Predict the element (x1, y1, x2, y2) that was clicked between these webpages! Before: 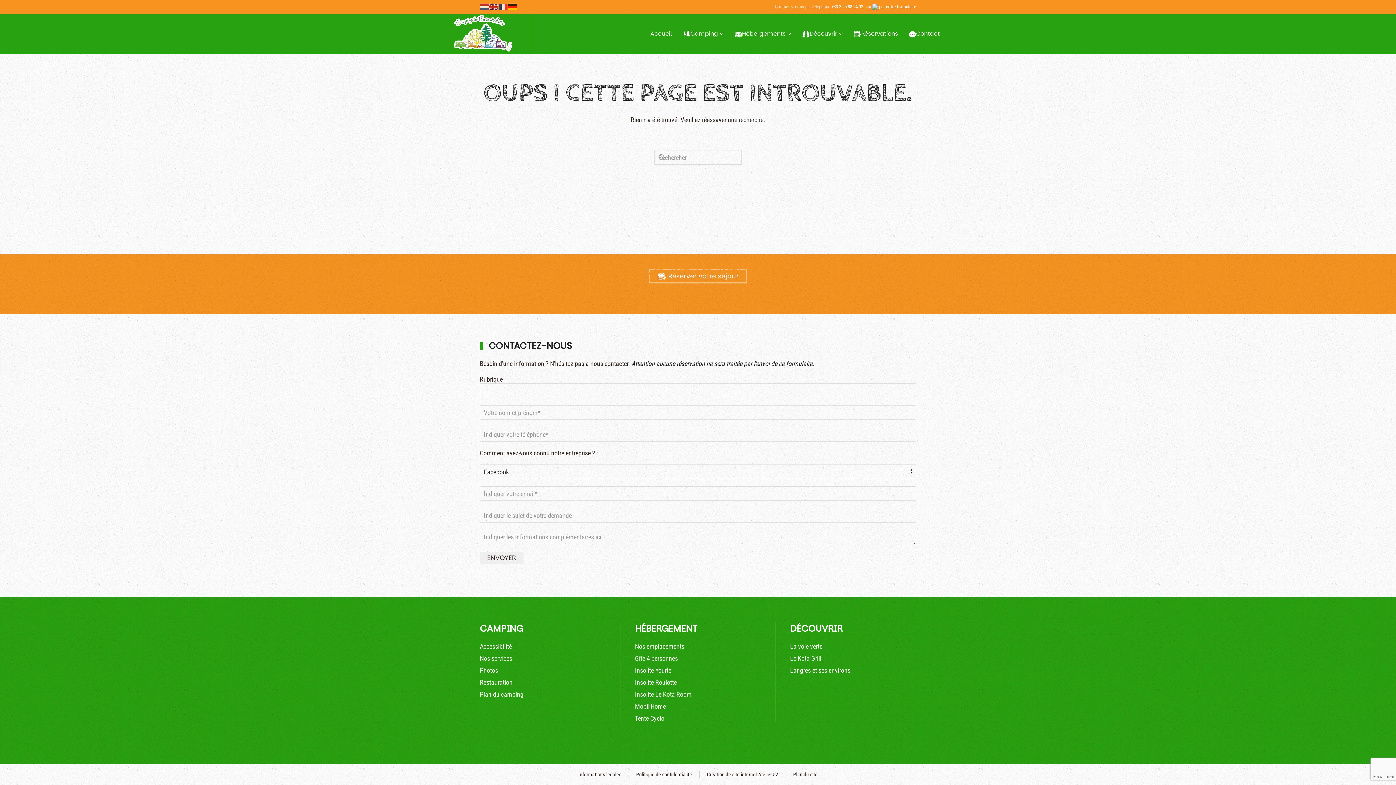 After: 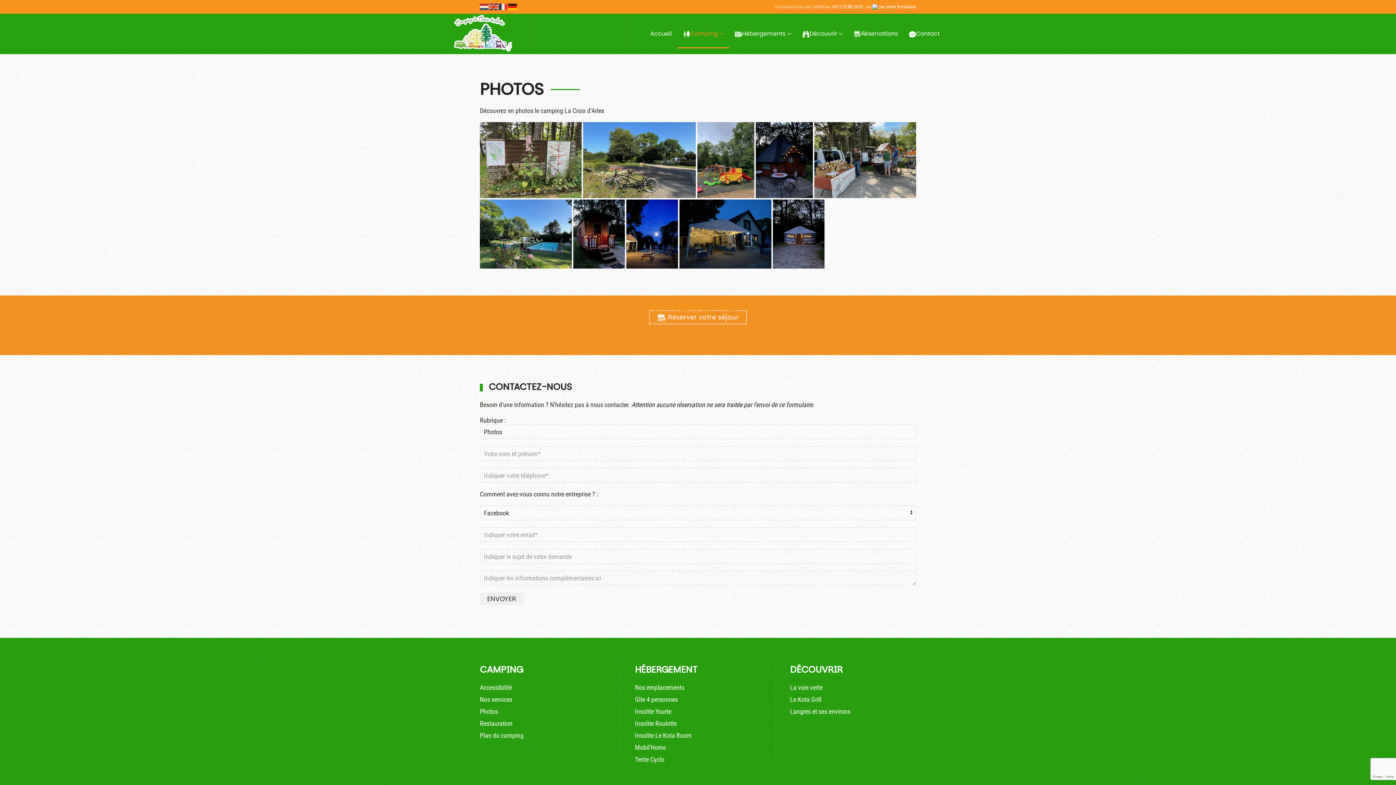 Action: label: Photos bbox: (480, 666, 498, 674)